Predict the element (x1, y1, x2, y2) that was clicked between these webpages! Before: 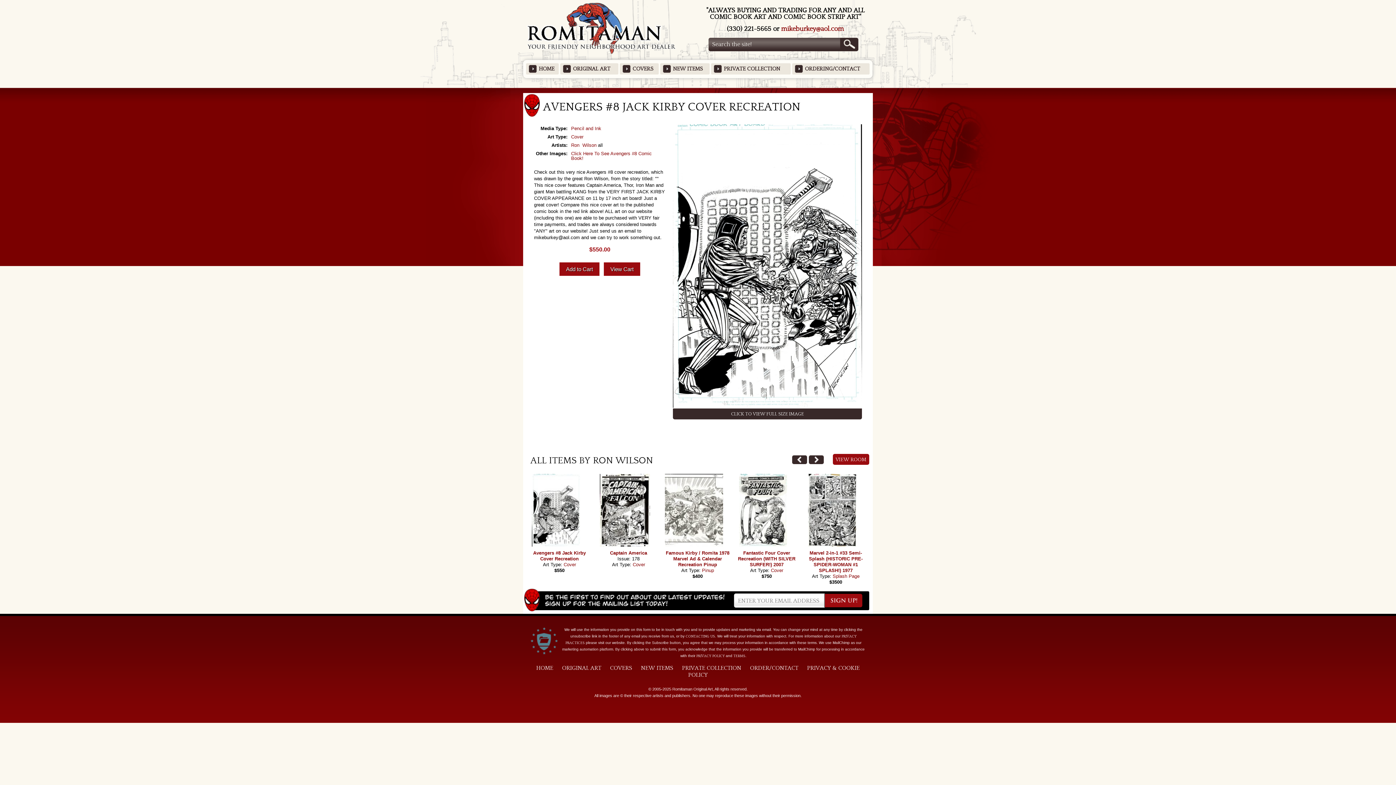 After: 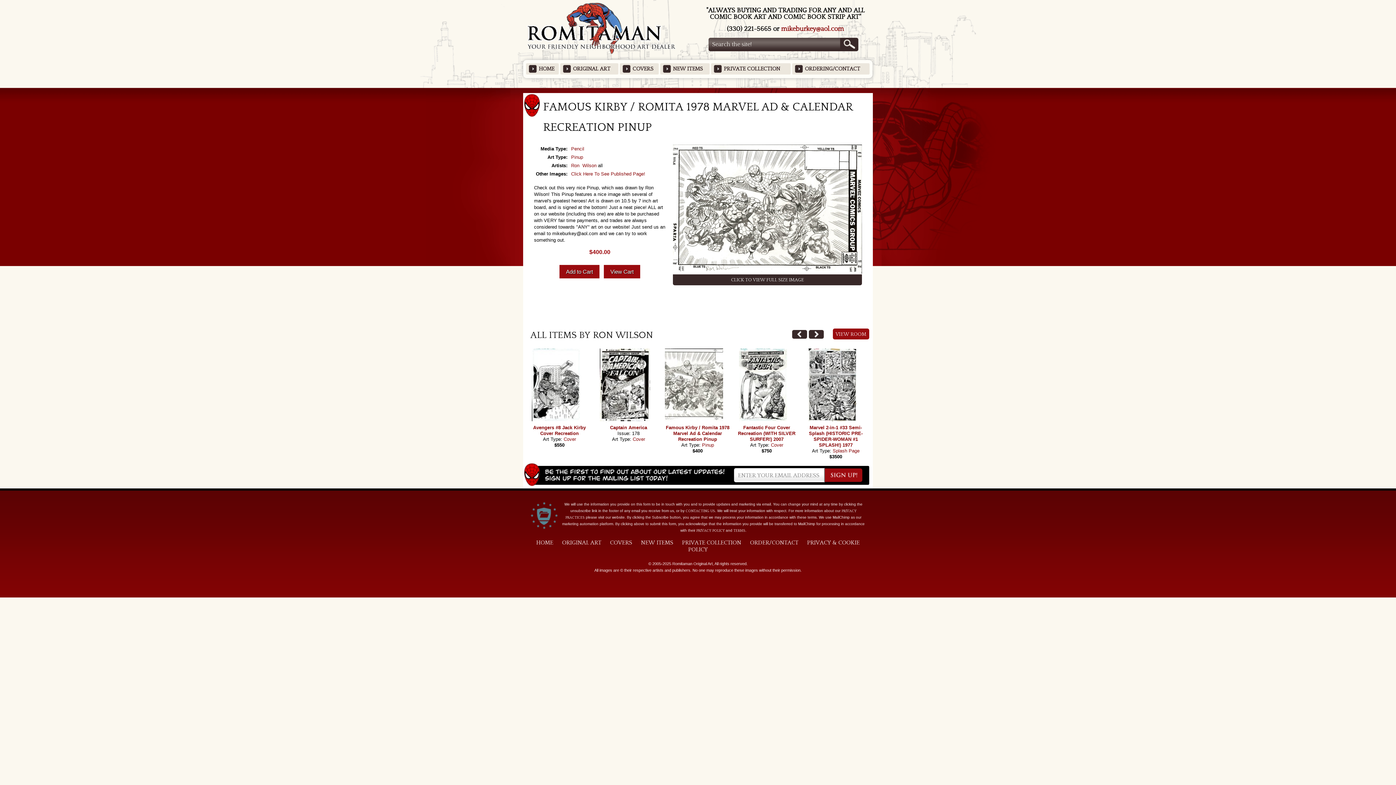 Action: bbox: (666, 550, 729, 567) label: Famous Kirby / Romita 1978 Marvel Ad & Calendar Recreation Pinup